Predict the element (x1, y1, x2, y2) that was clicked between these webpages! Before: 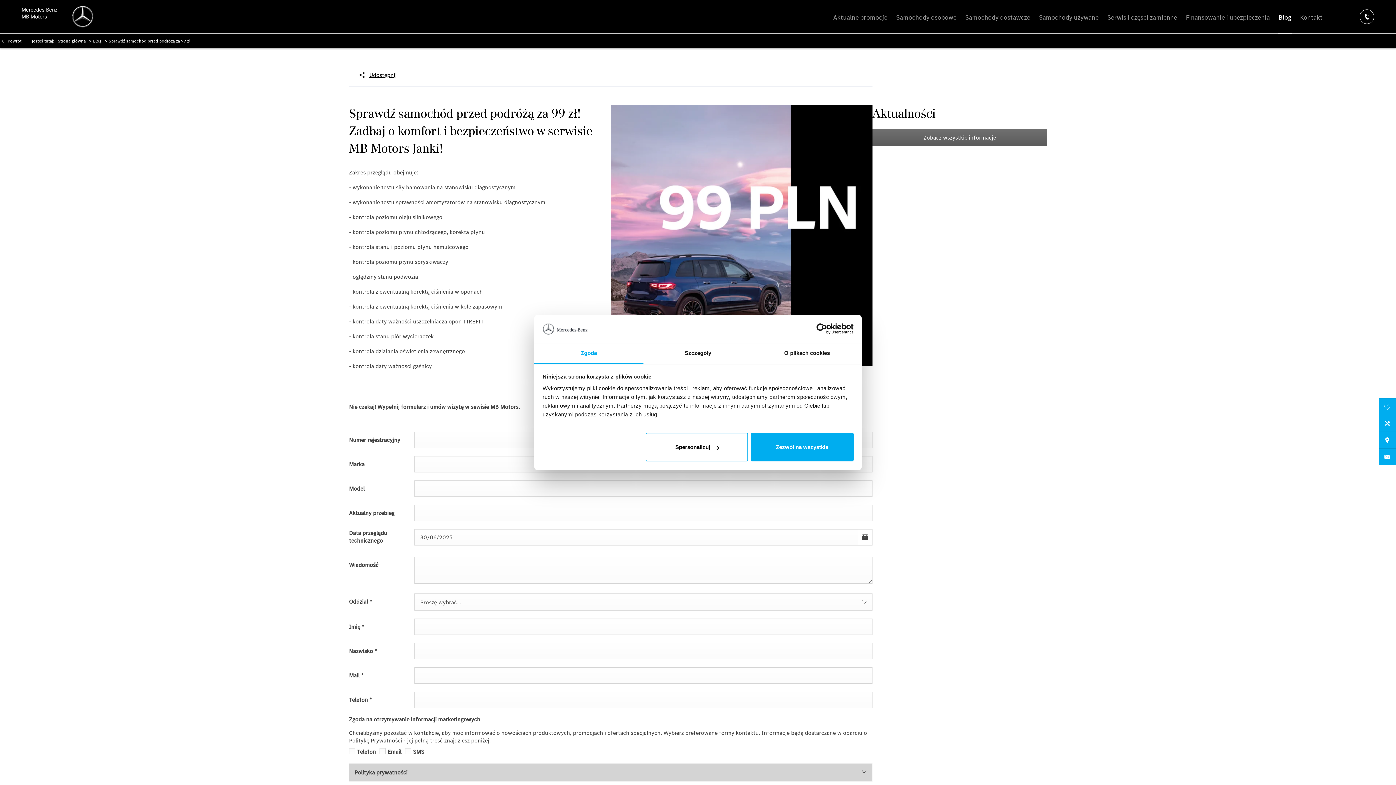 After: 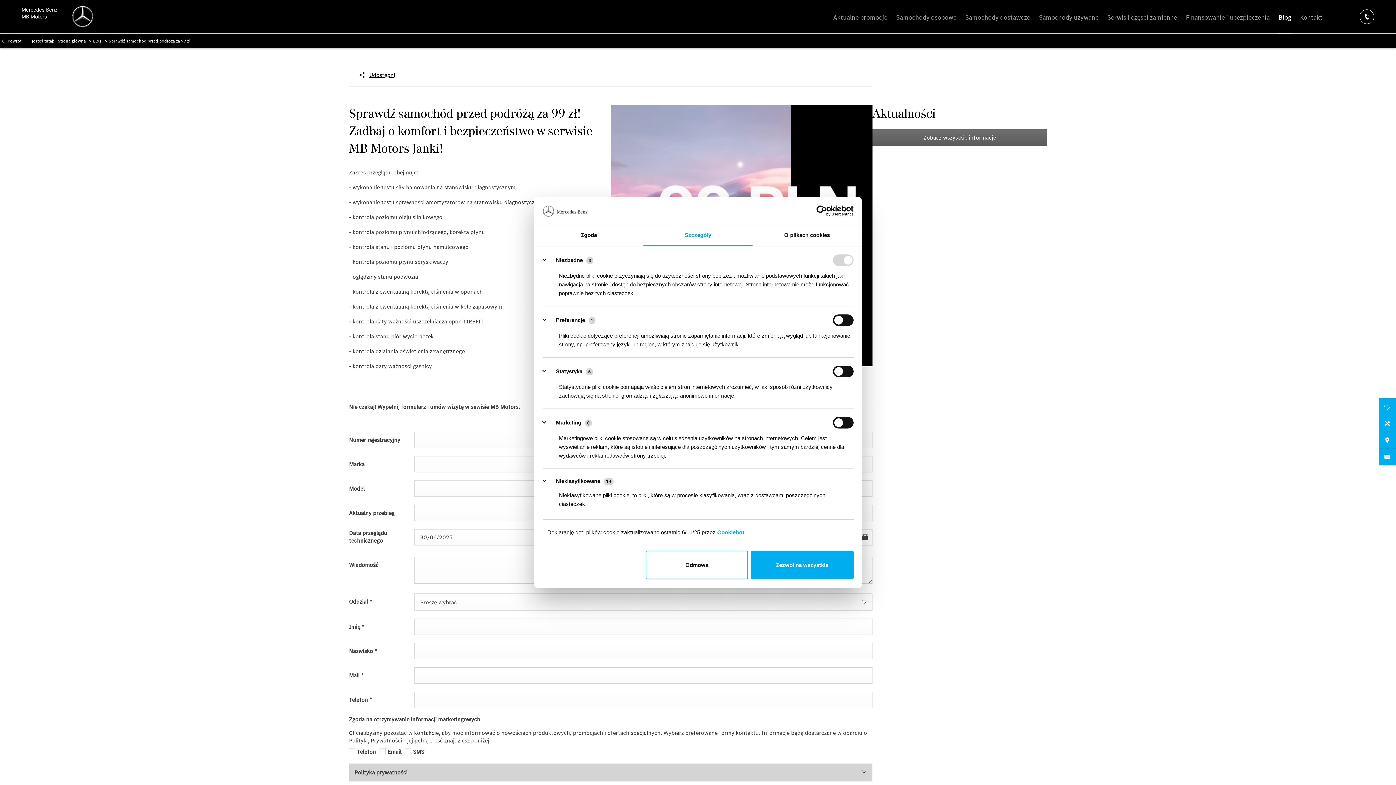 Action: bbox: (643, 343, 752, 364) label: Szczegóły